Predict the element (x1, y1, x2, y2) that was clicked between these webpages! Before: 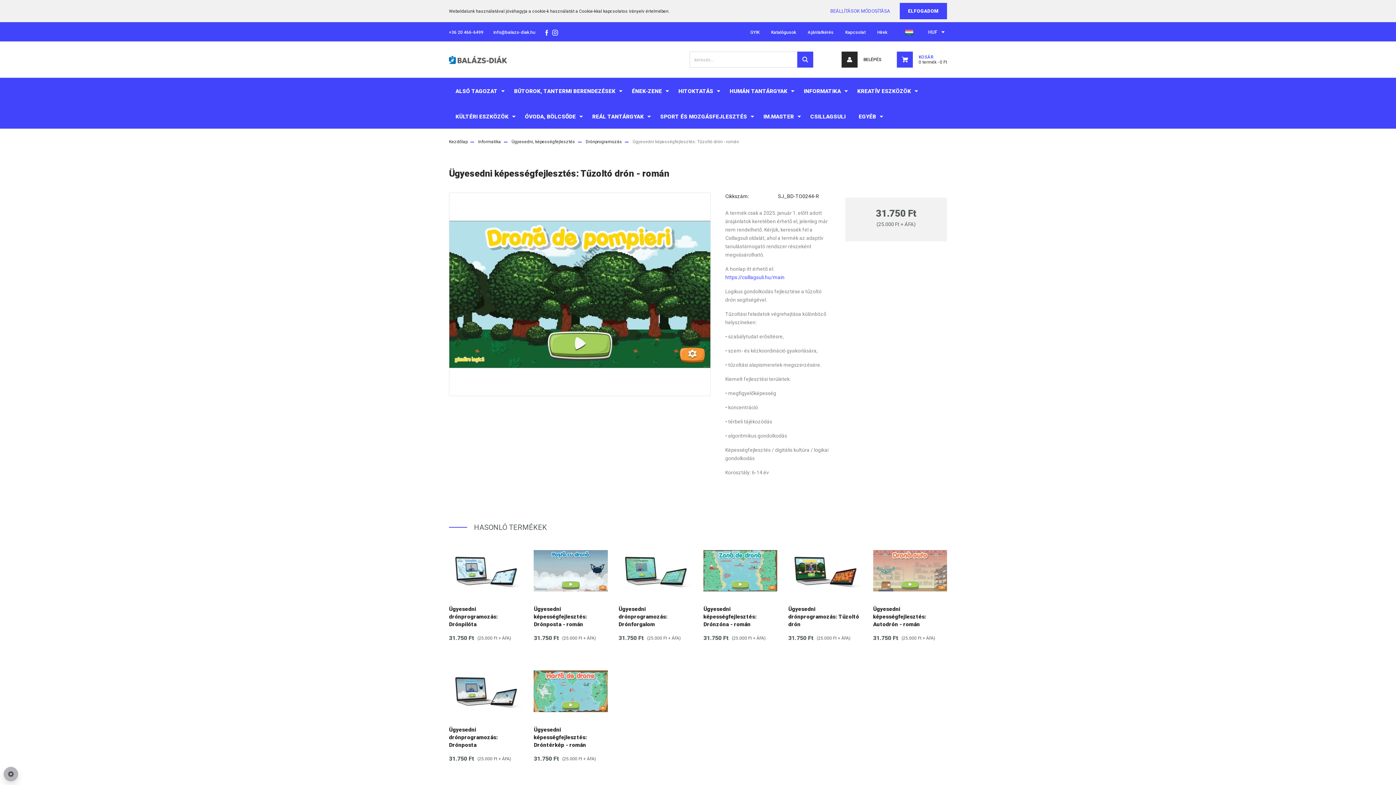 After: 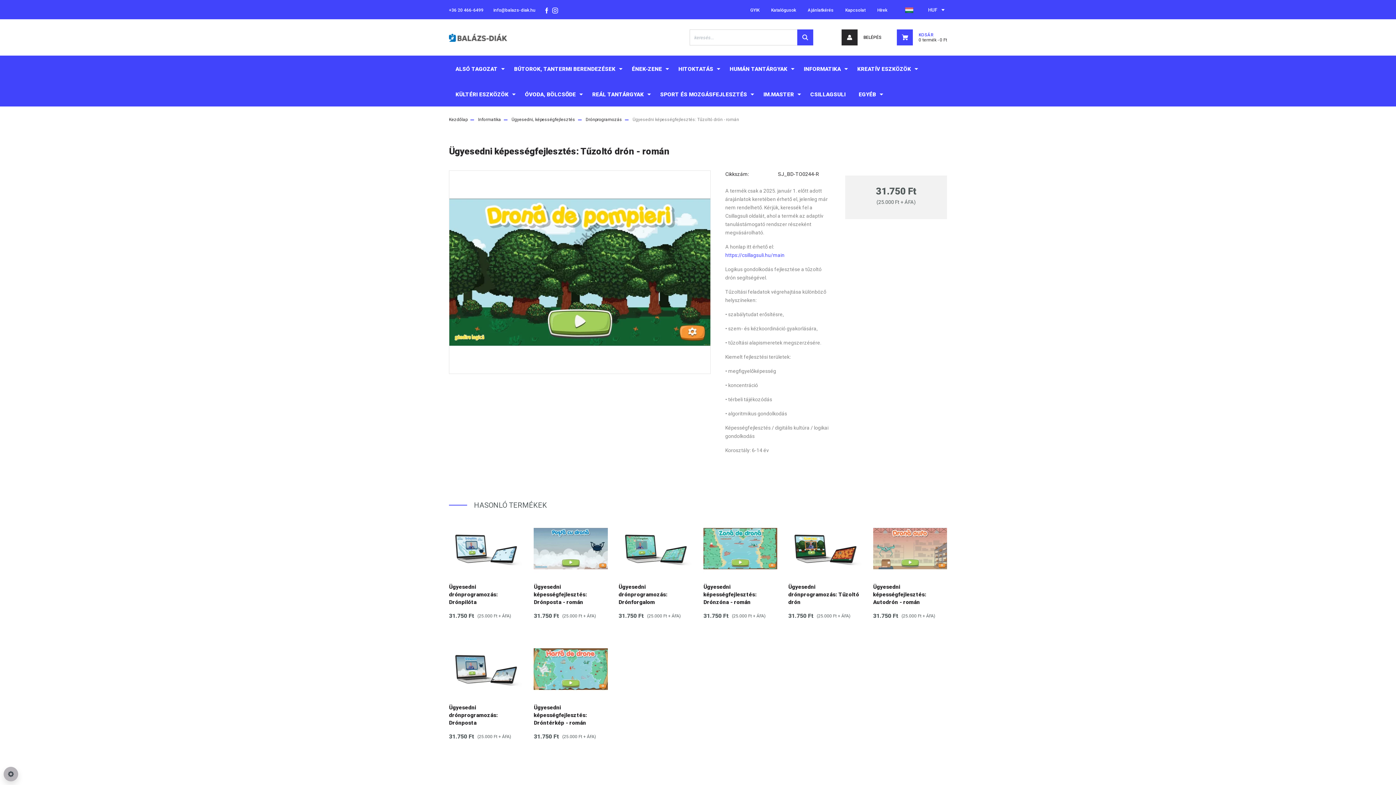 Action: label: ELFOGADOM bbox: (899, 2, 947, 19)